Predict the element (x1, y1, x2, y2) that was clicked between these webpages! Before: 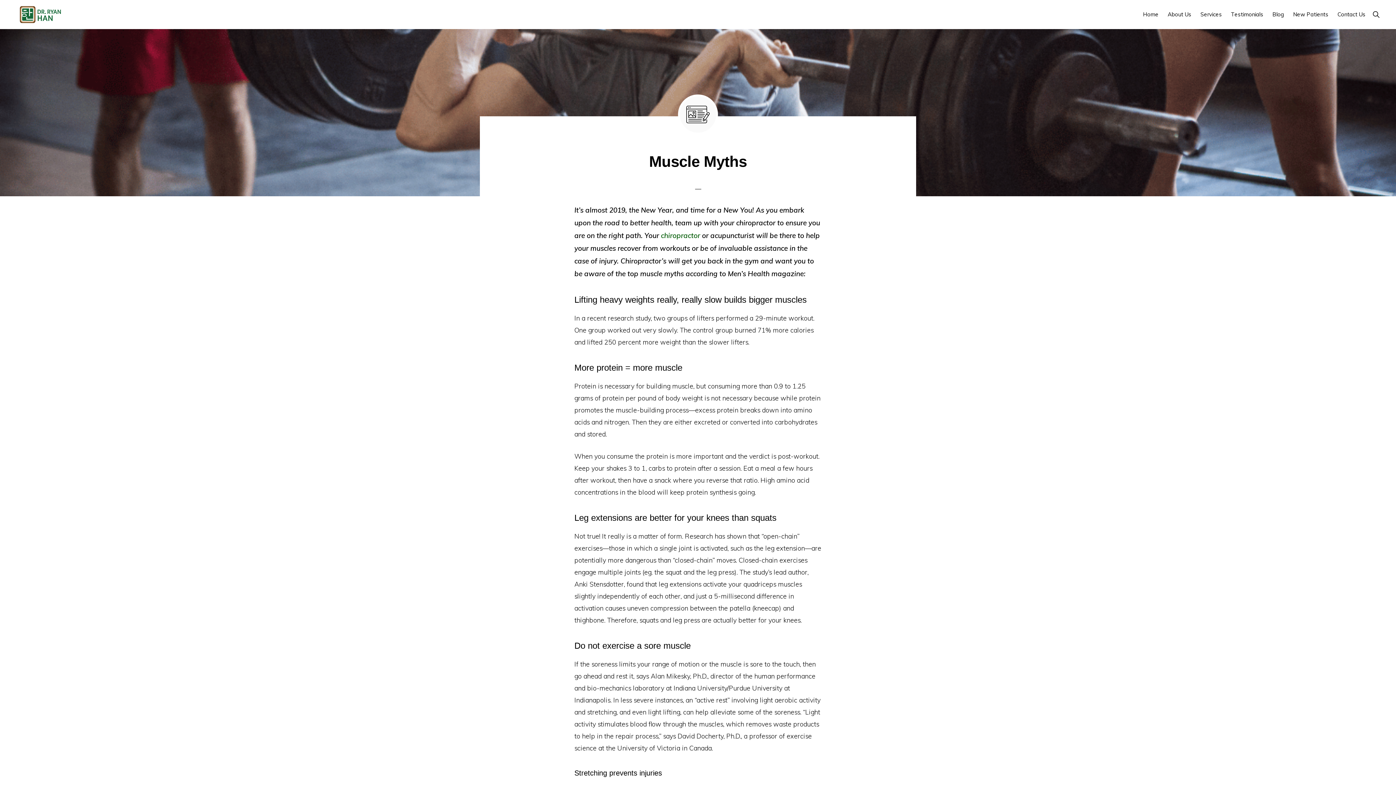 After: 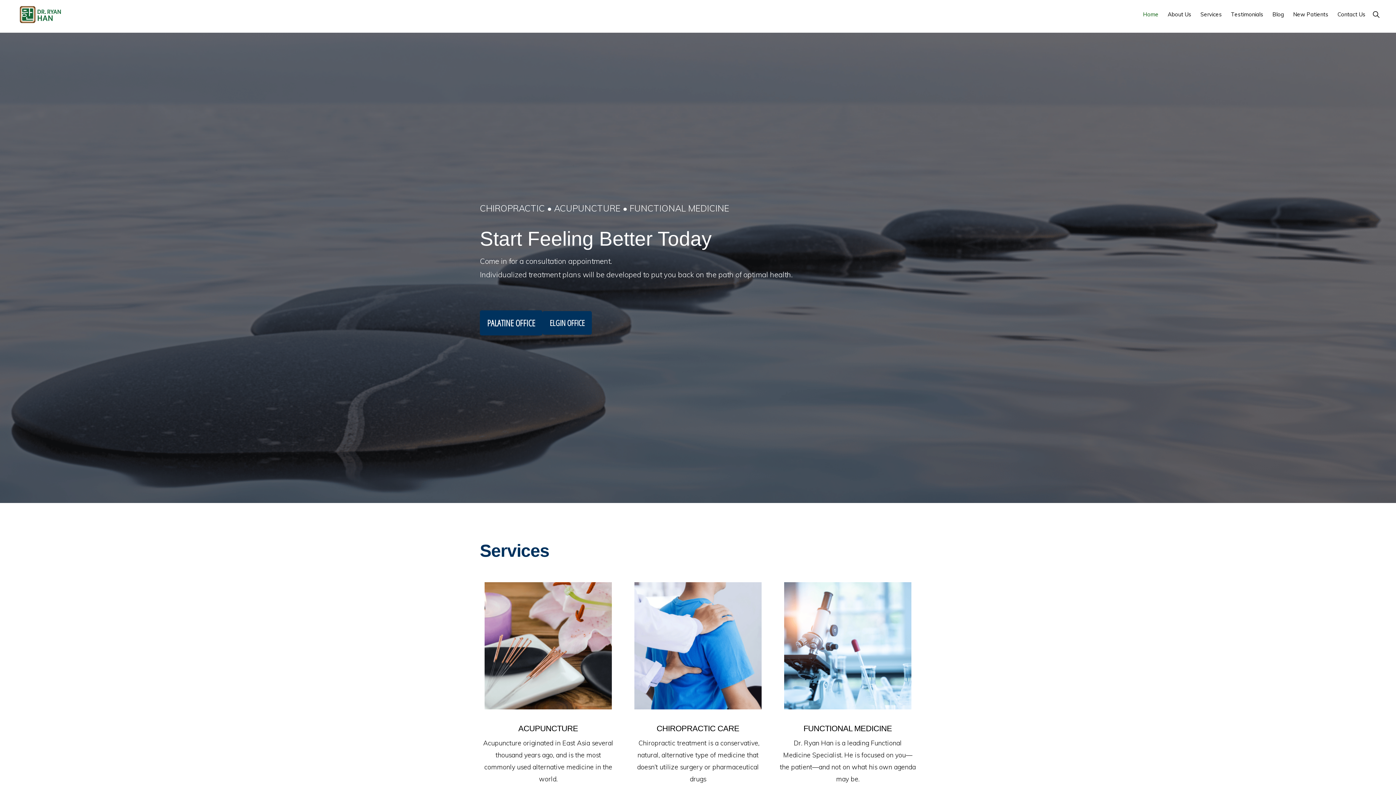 Action: label: Home bbox: (1139, 4, 1162, 24)